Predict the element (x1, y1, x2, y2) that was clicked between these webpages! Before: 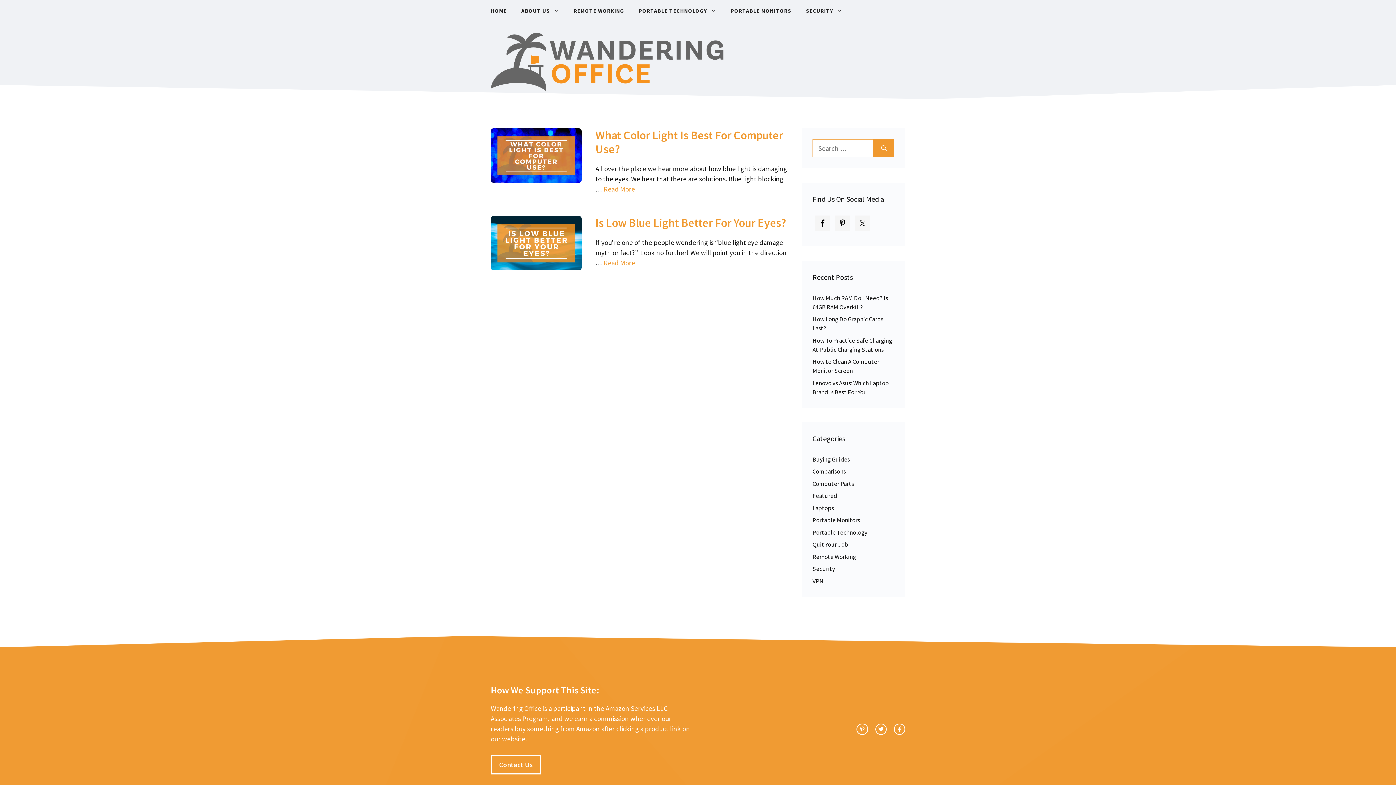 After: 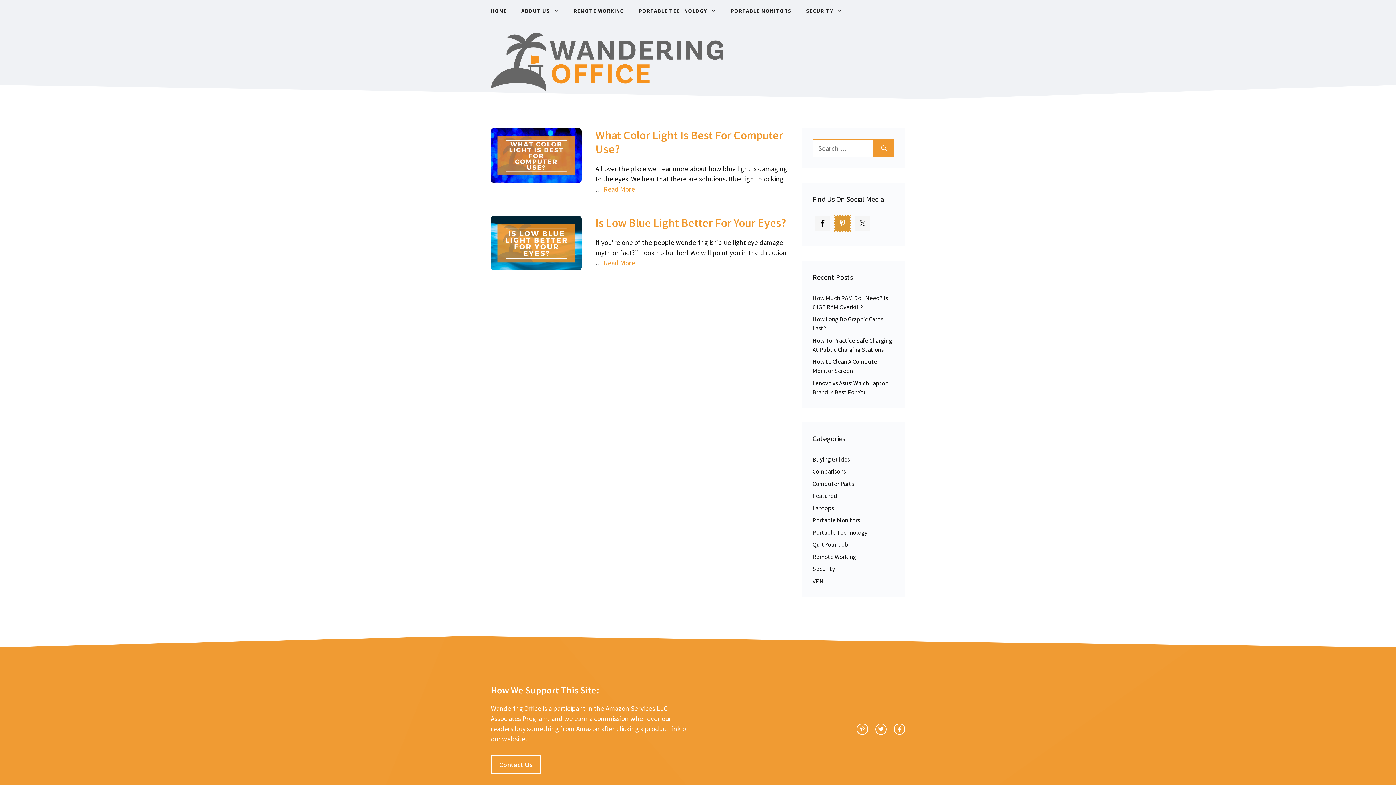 Action: bbox: (834, 215, 850, 231)